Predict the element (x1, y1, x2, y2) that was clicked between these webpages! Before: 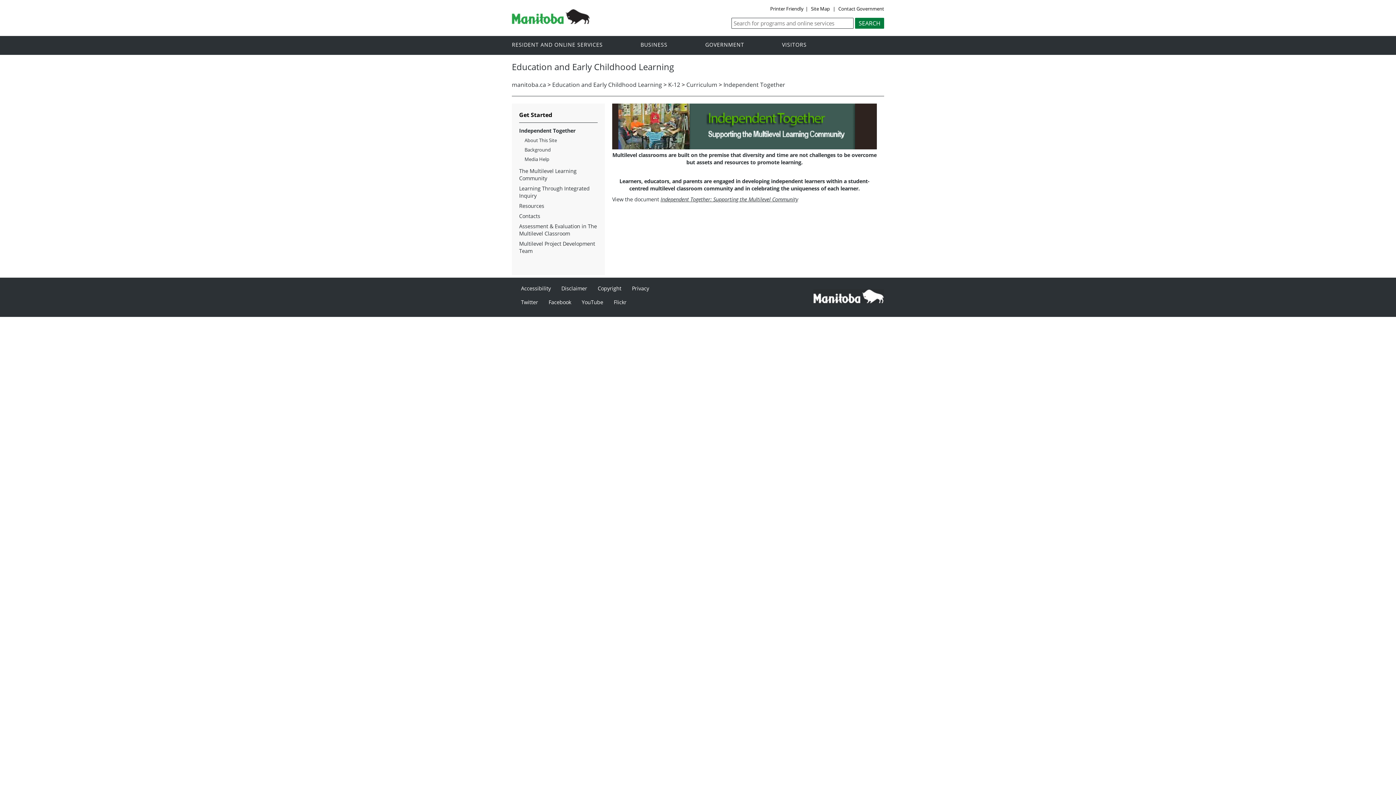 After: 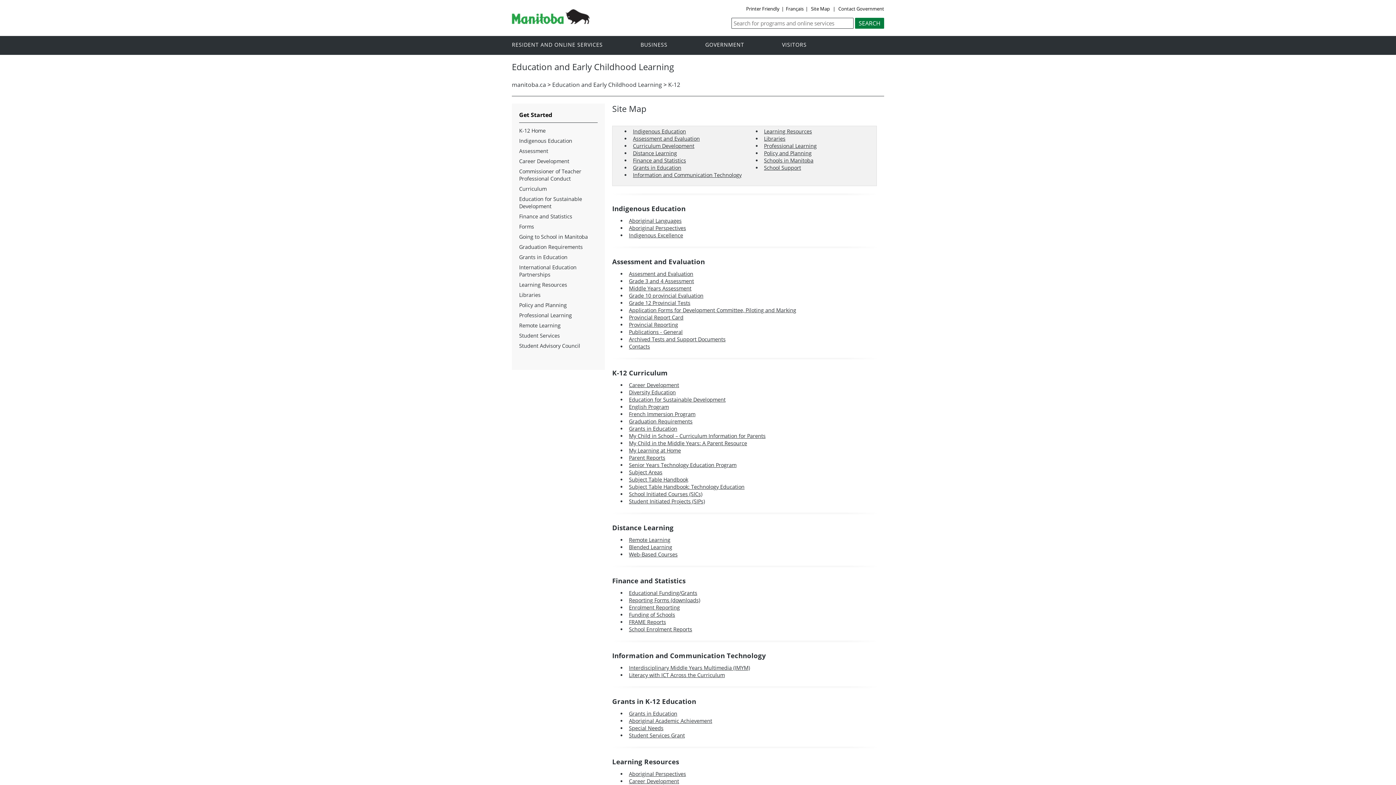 Action: bbox: (809, 5, 831, 11) label: Site Map